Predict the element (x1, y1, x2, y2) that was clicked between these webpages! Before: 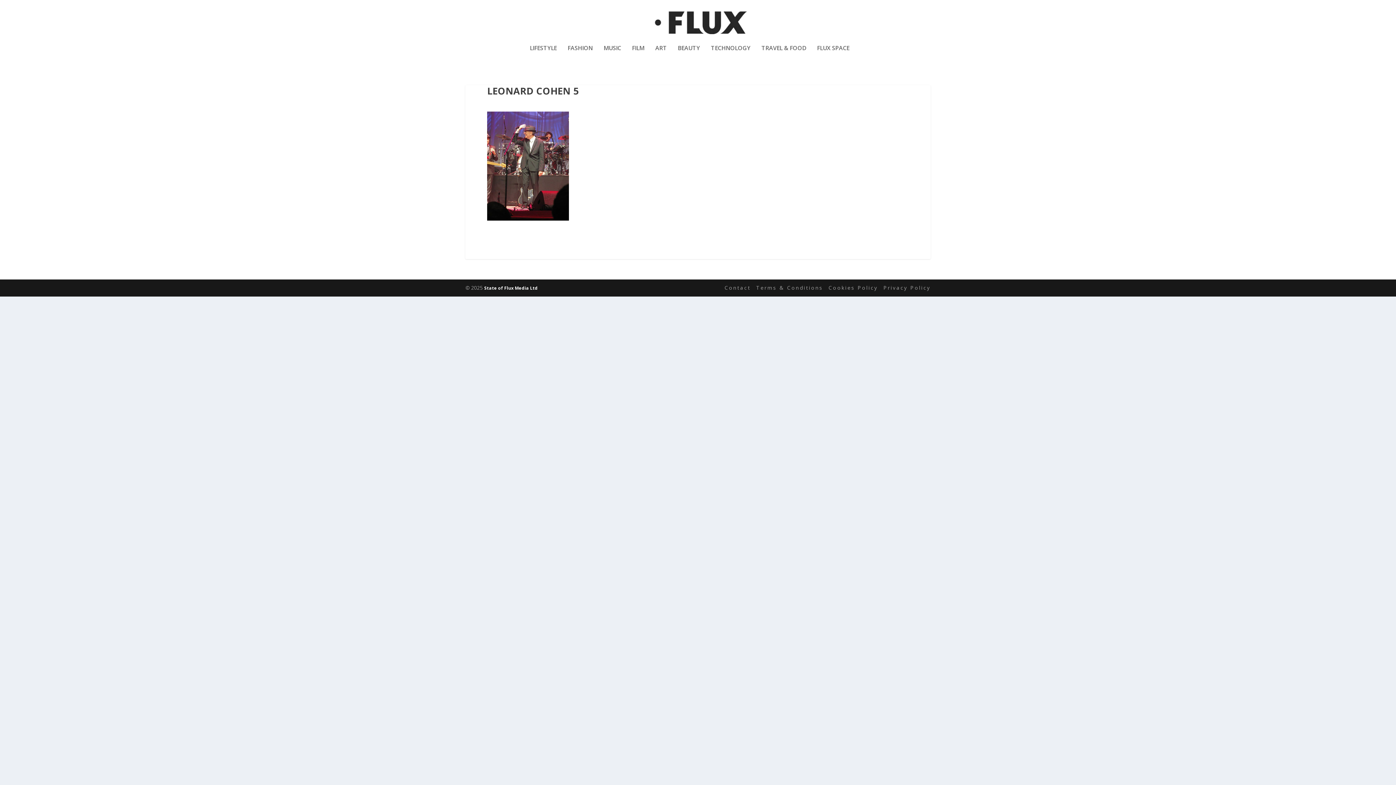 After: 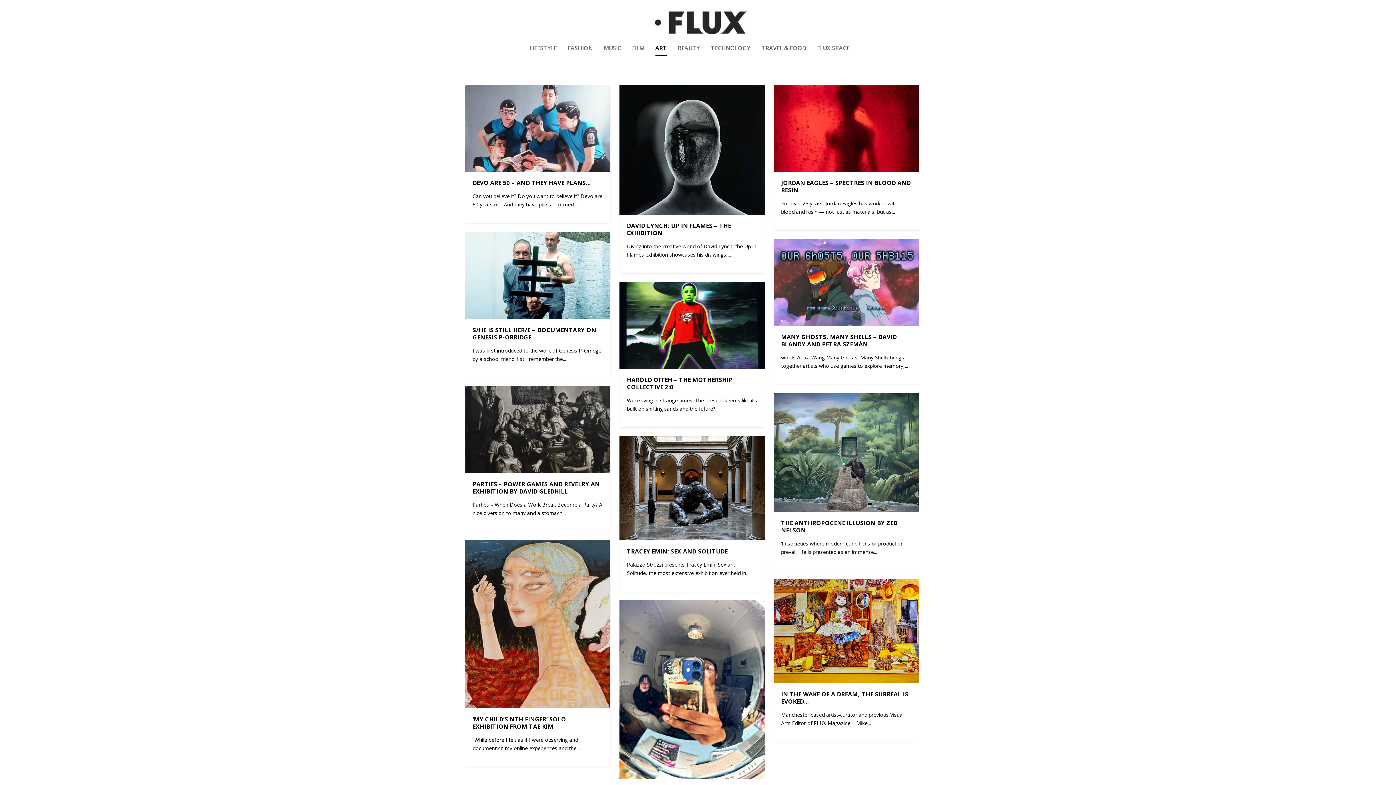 Action: bbox: (655, 45, 667, 70) label: ART